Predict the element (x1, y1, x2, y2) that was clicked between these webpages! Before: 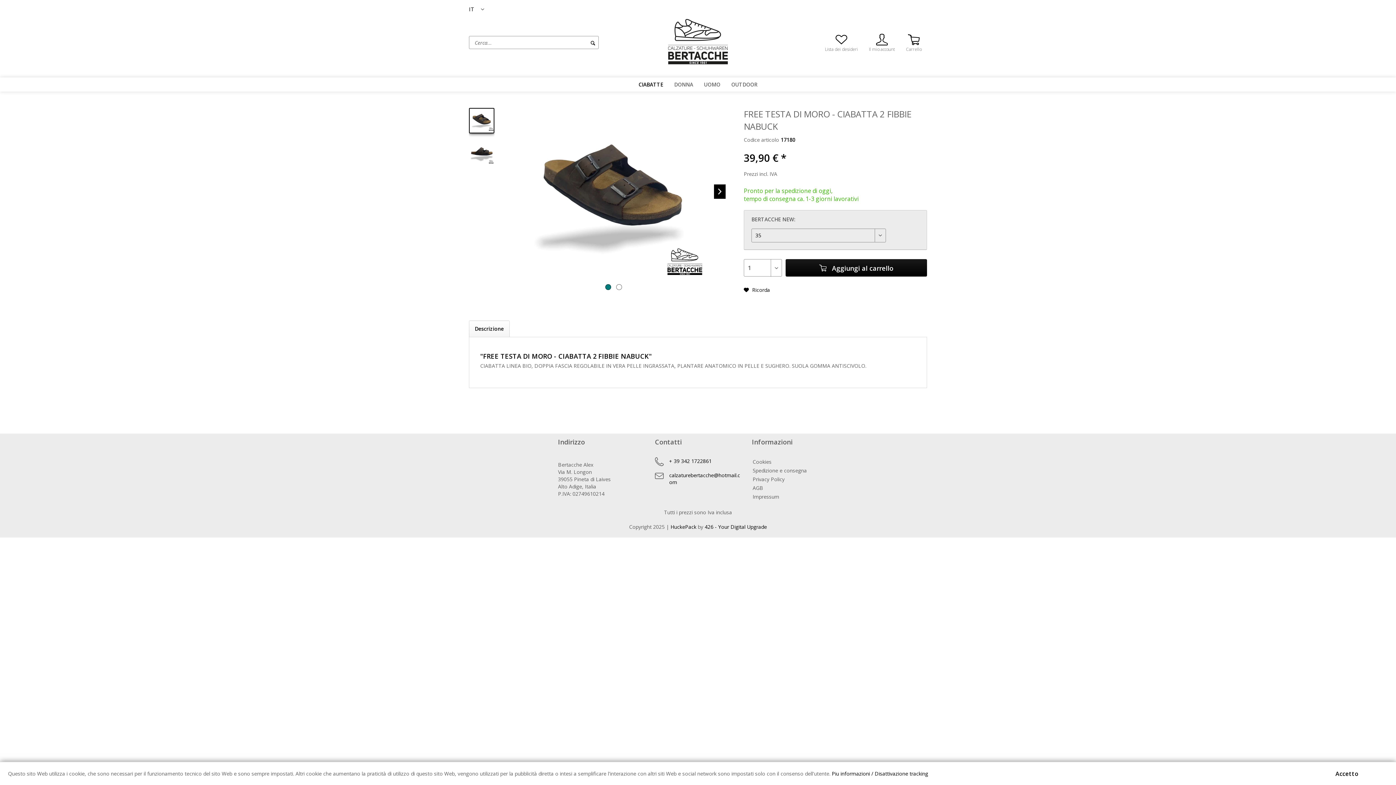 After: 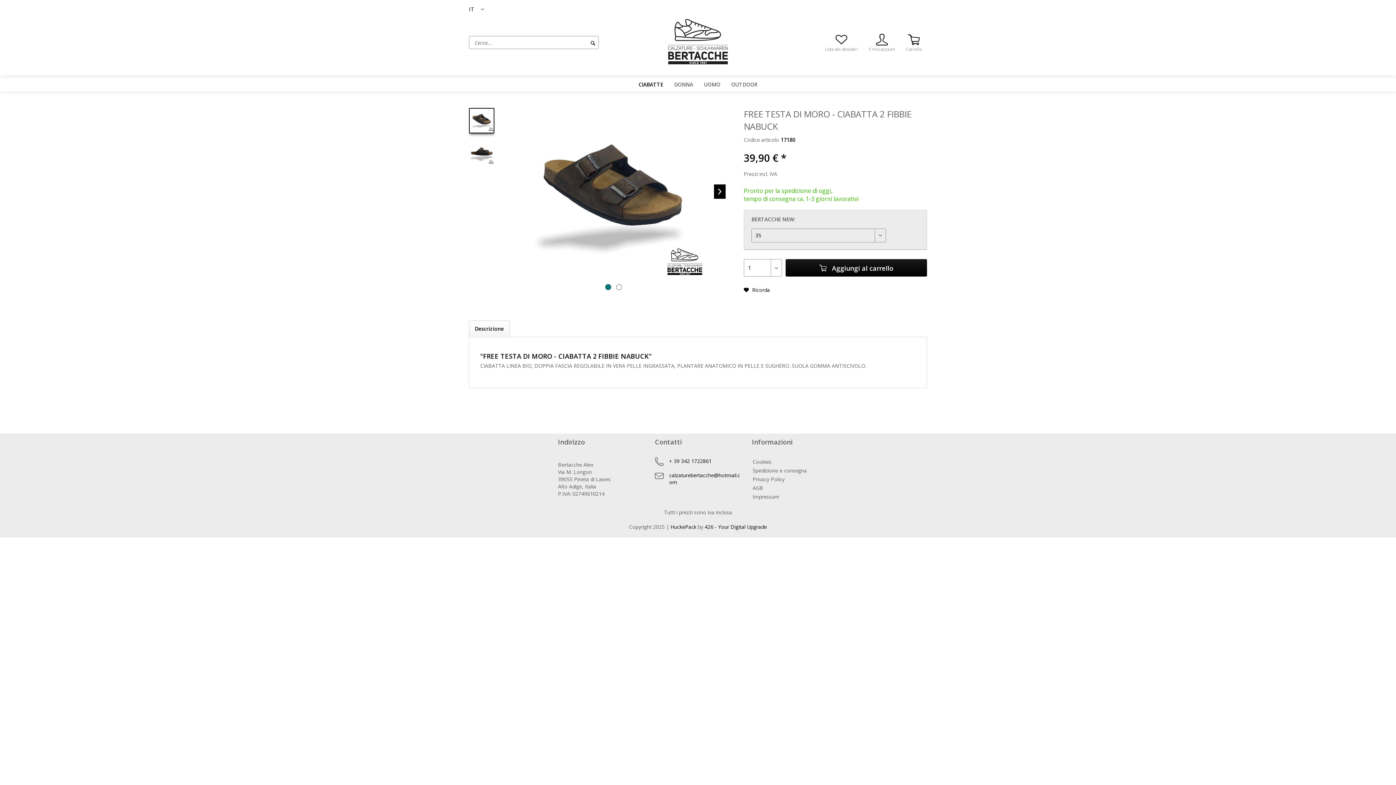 Action: label: Accetto bbox: (1329, 766, 1365, 781)